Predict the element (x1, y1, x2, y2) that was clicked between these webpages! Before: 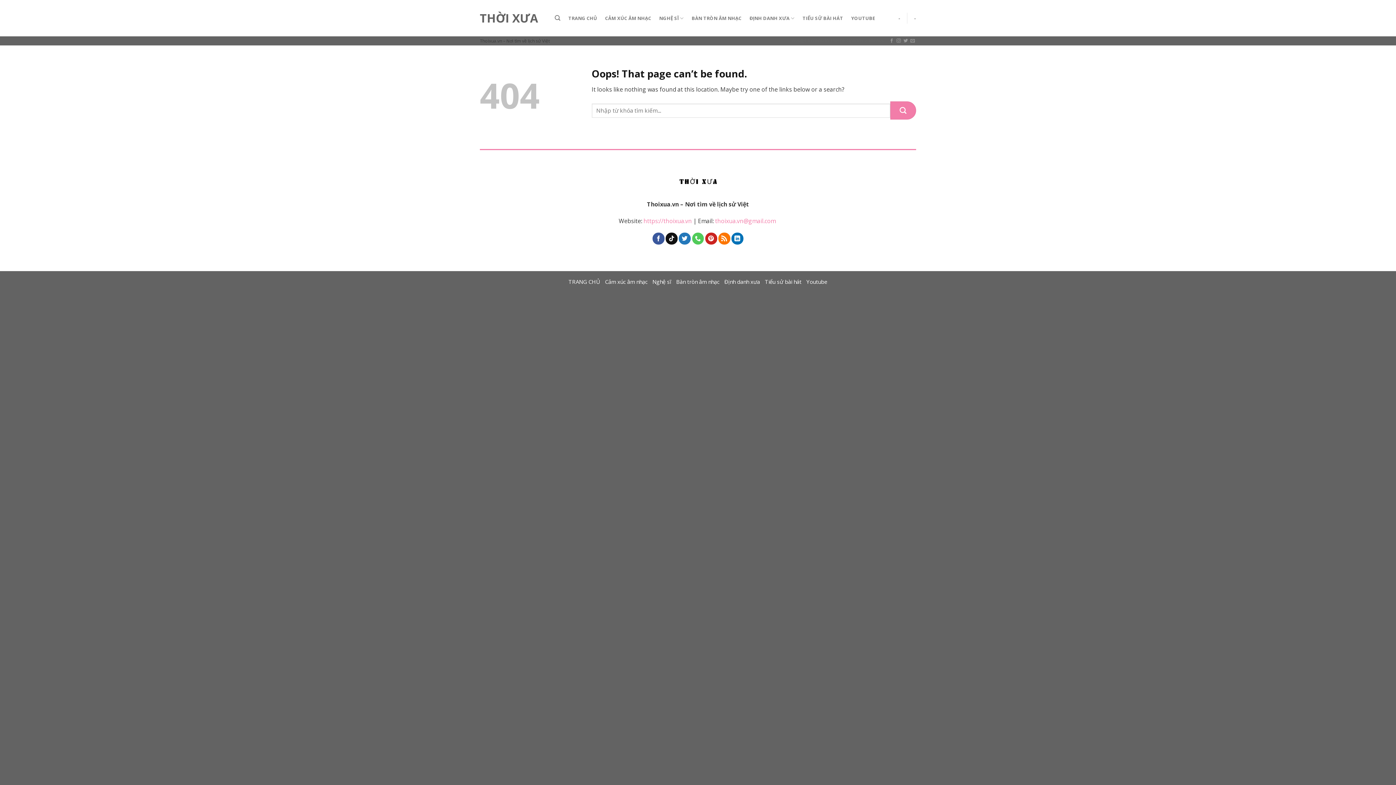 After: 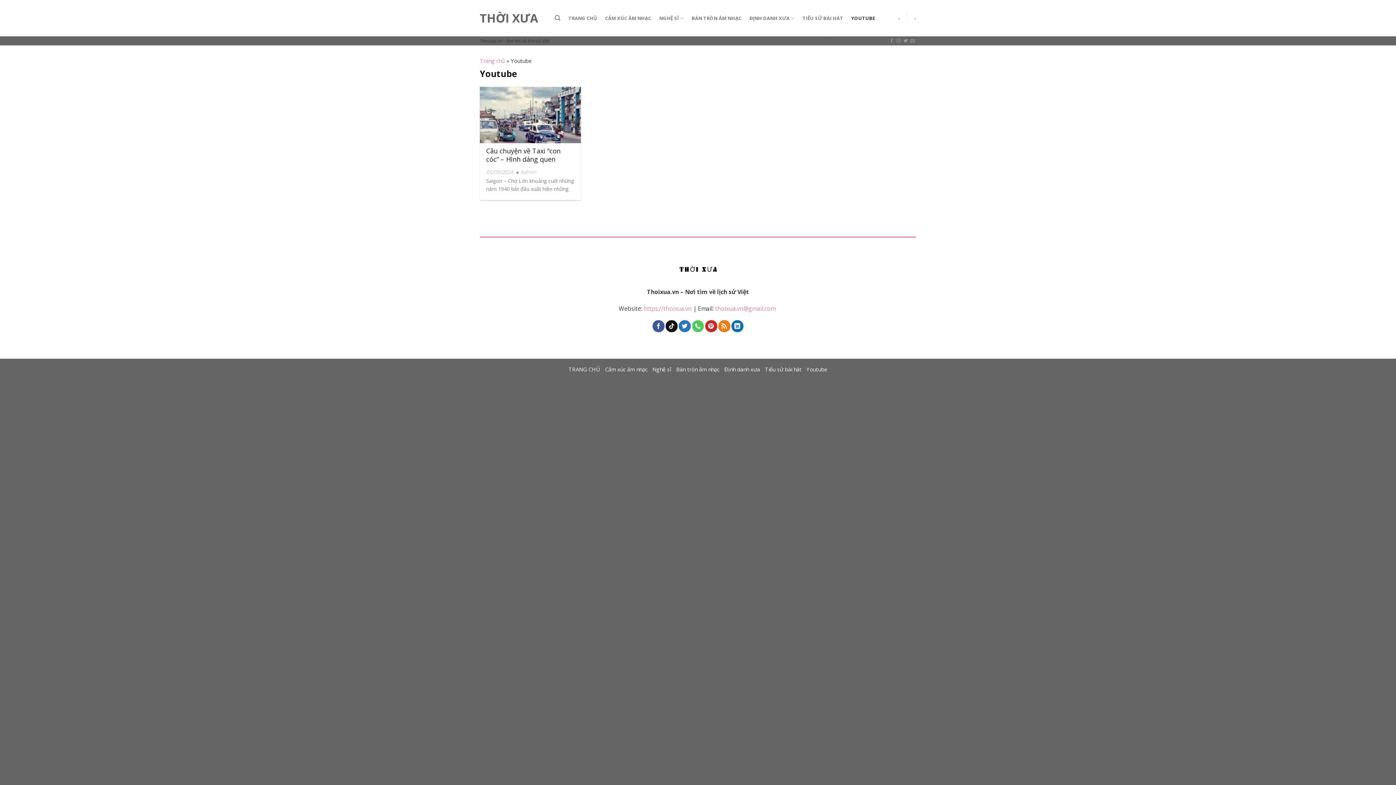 Action: label: Youtube bbox: (806, 278, 827, 285)